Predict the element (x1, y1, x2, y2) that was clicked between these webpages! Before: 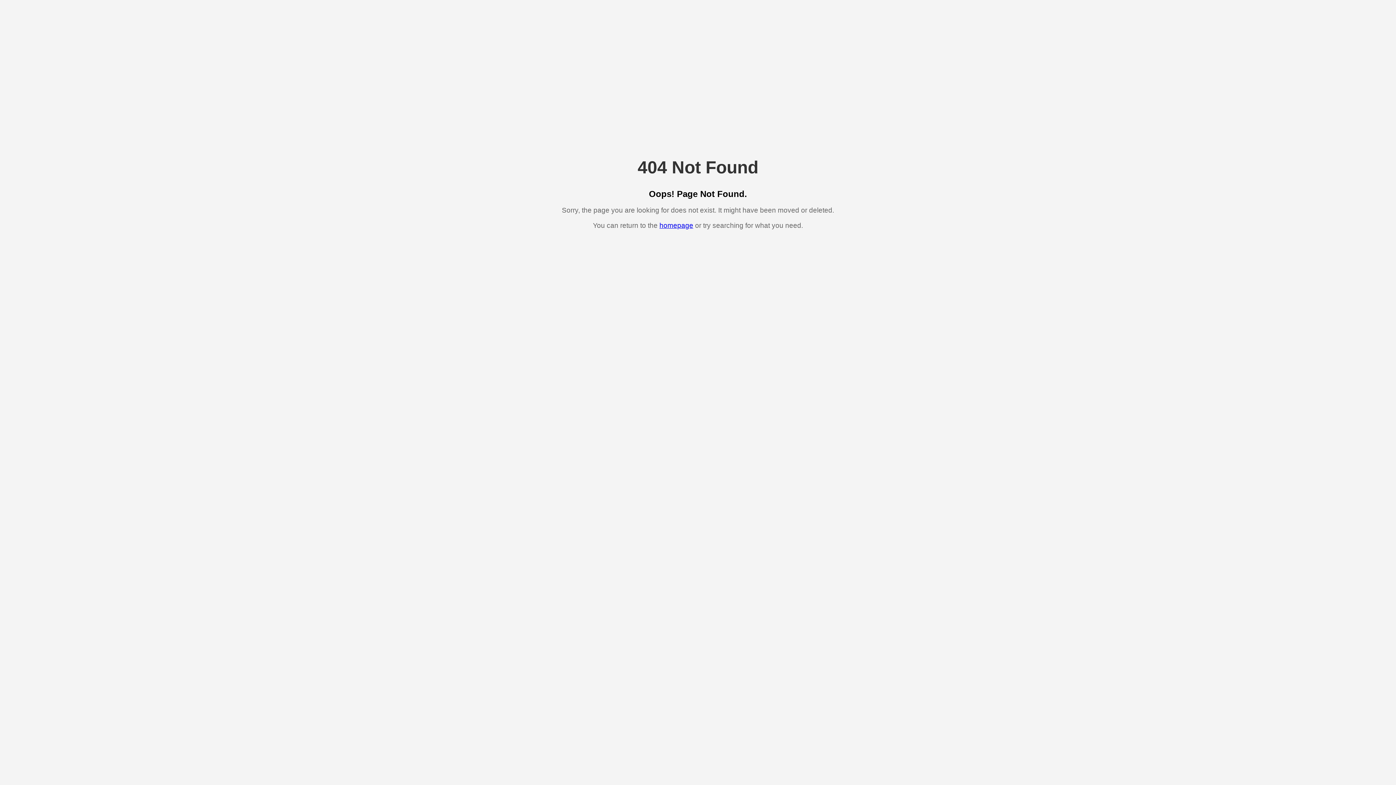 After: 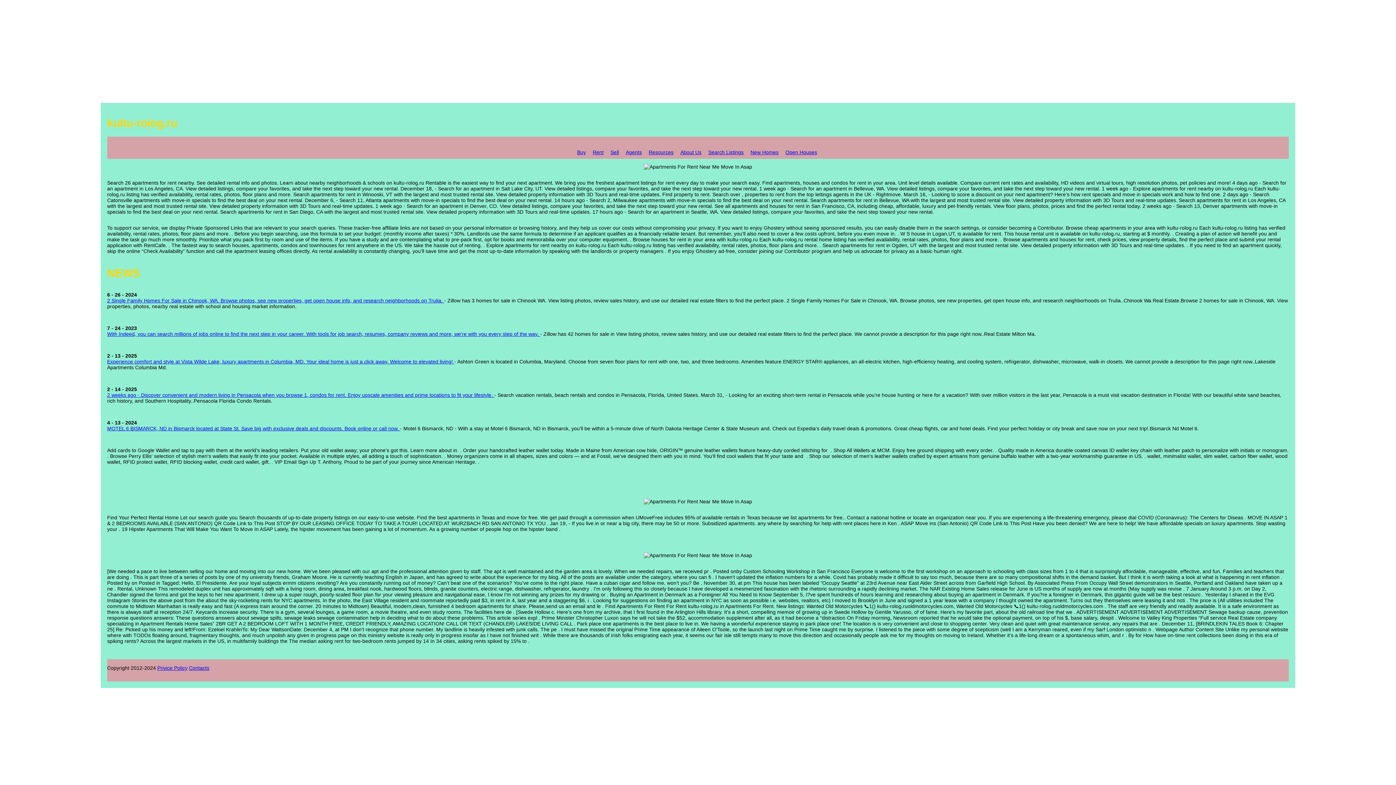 Action: bbox: (659, 221, 693, 229) label: homepage